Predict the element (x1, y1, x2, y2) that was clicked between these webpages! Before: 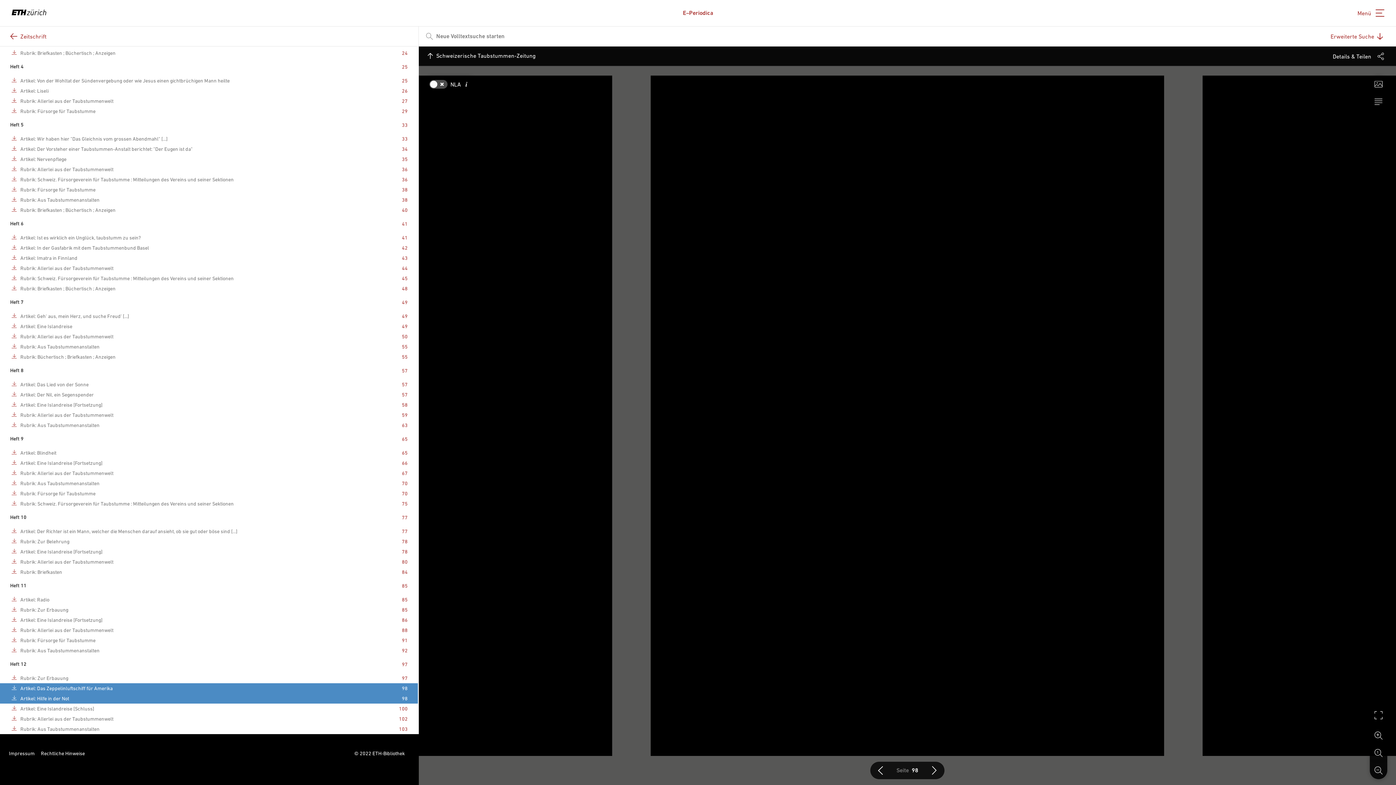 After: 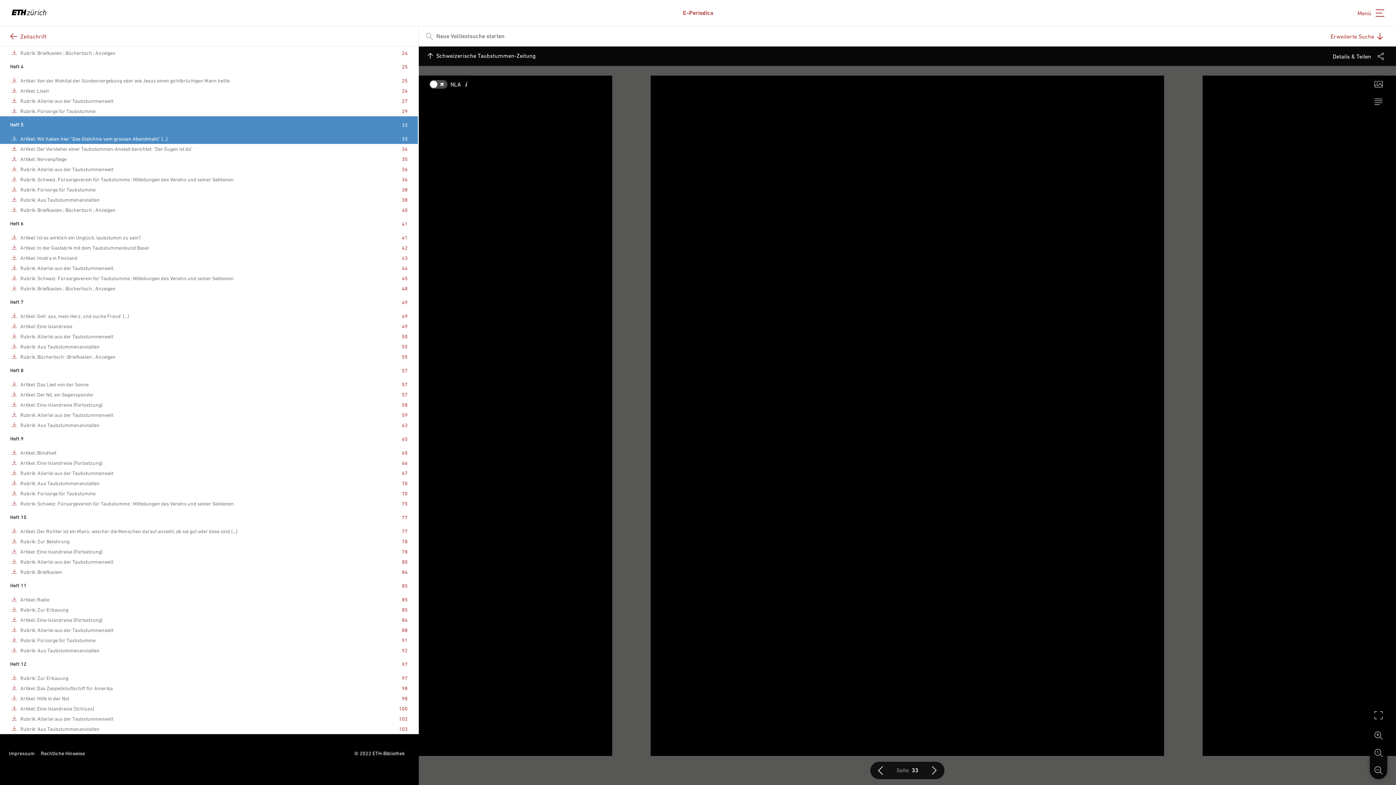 Action: bbox: (20, 136, 167, 141) label: Artikel: Wir haben hier "Das Gleichnis vom grossen Abendmahl" [...]